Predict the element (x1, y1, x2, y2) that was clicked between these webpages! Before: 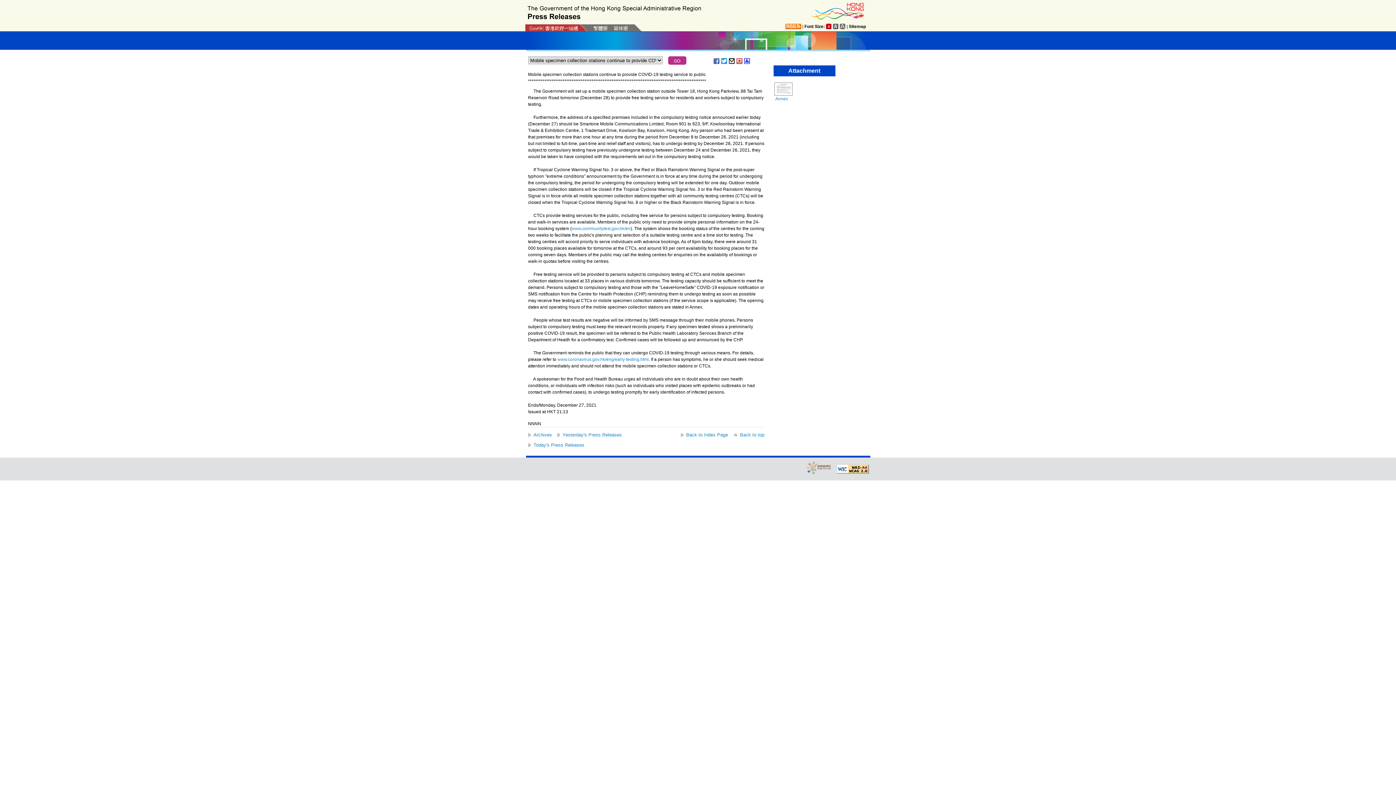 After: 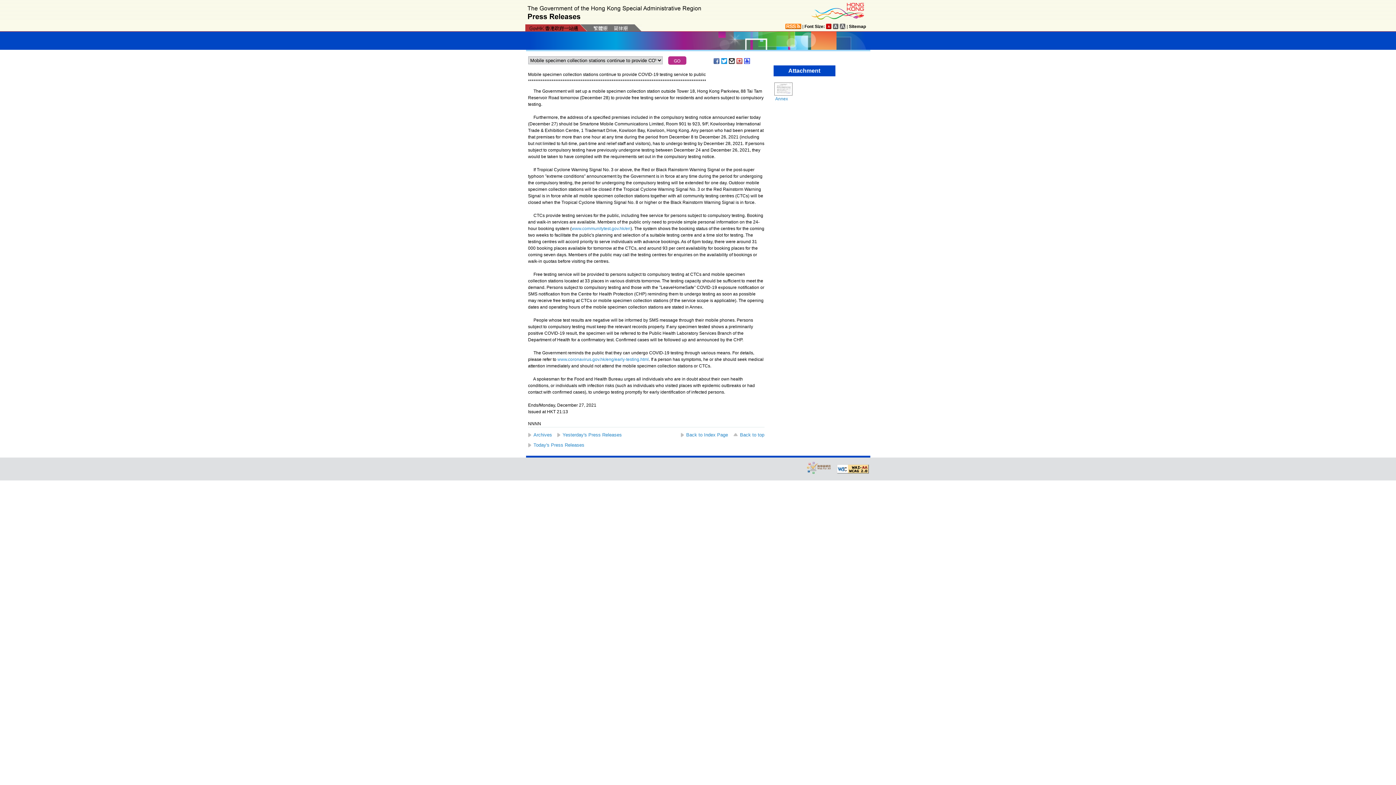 Action: bbox: (529, 24, 578, 31)